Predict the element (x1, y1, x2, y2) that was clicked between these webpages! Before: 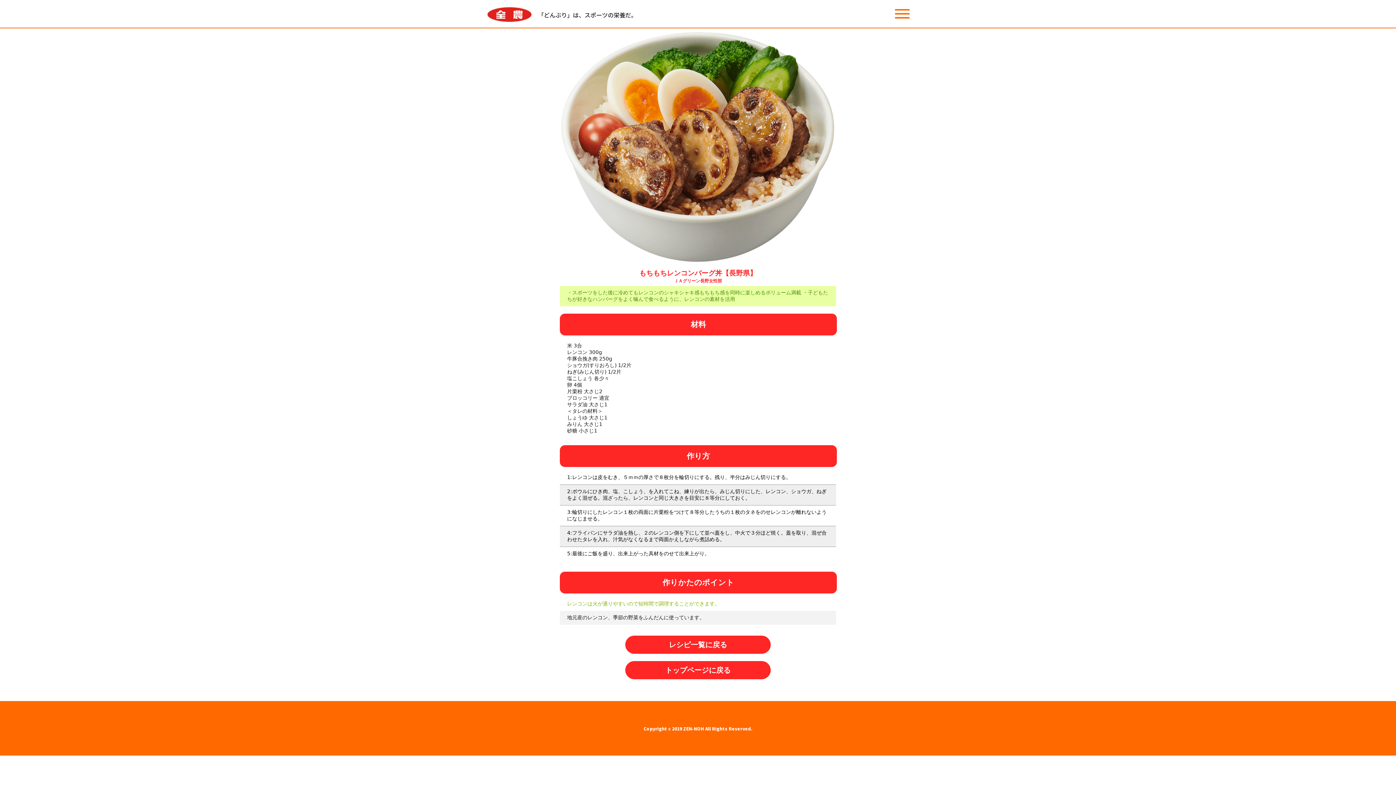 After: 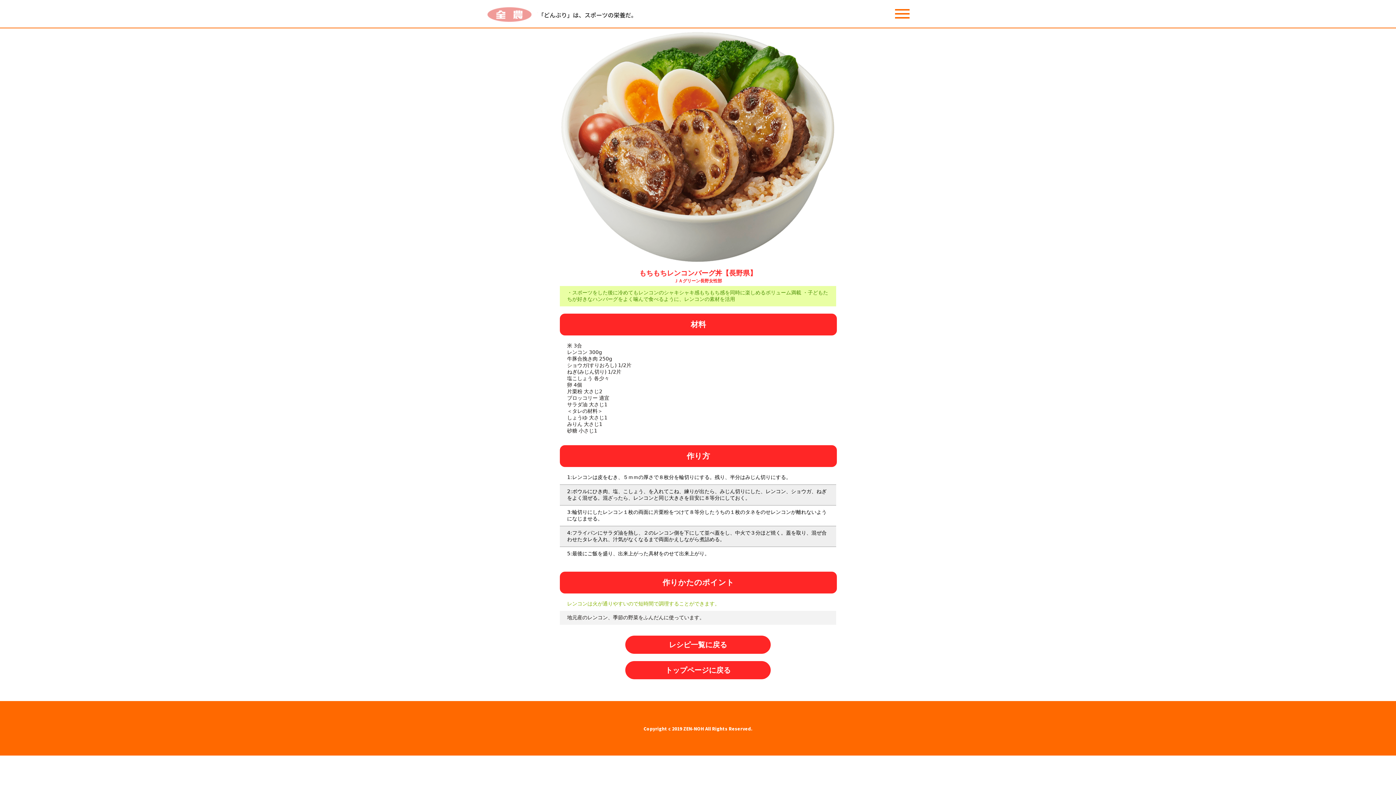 Action: bbox: (480, 0, 538, 29)